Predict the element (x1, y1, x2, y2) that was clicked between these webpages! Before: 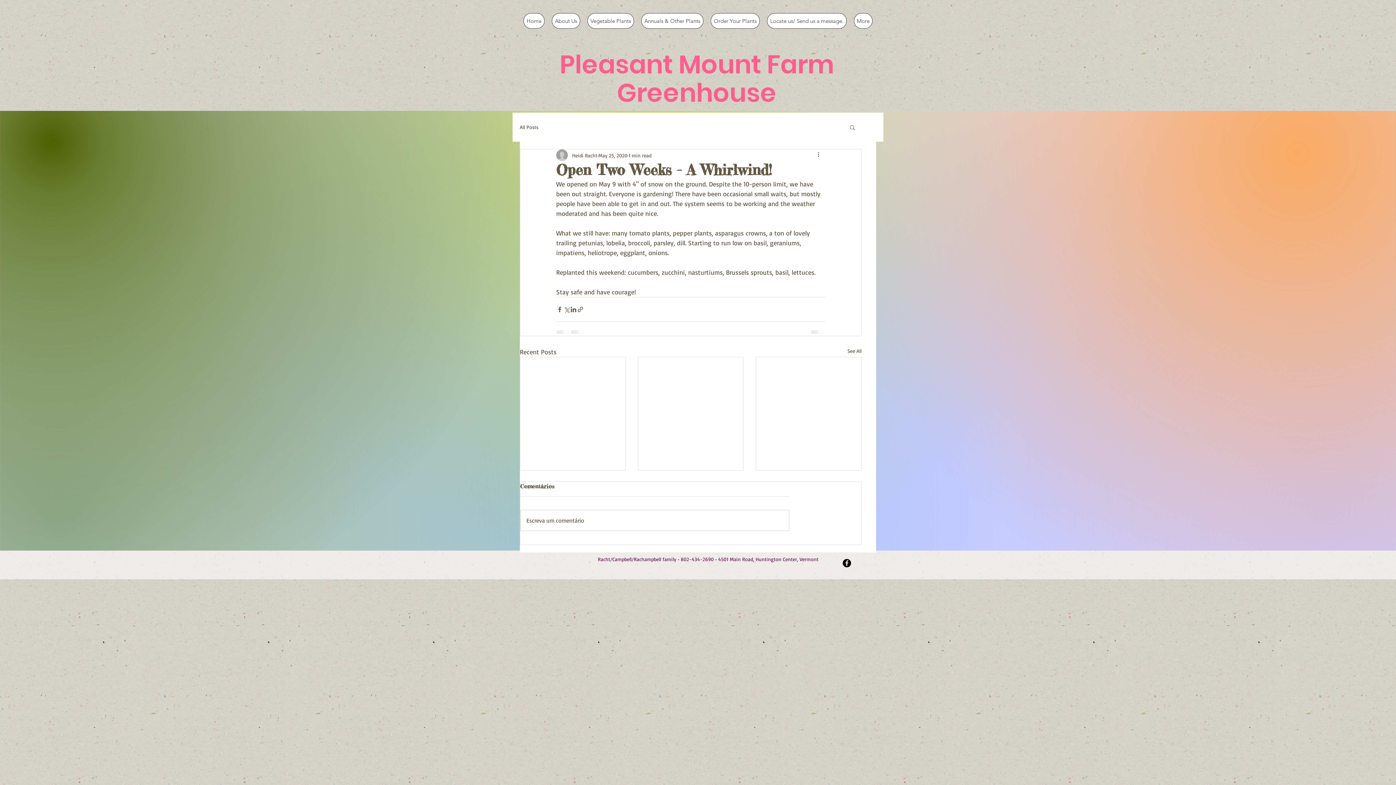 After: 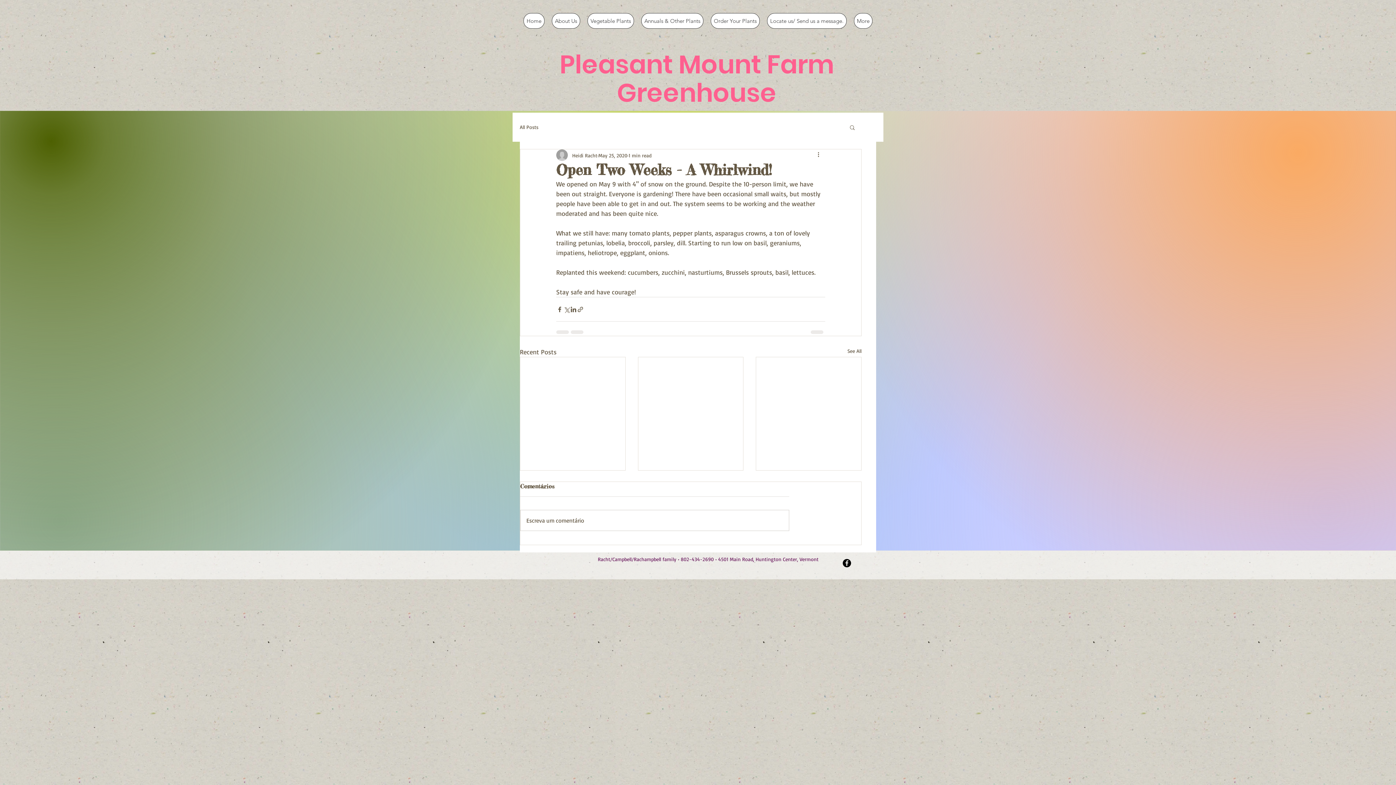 Action: label: Facebook - Heidi Racht bbox: (842, 559, 851, 567)